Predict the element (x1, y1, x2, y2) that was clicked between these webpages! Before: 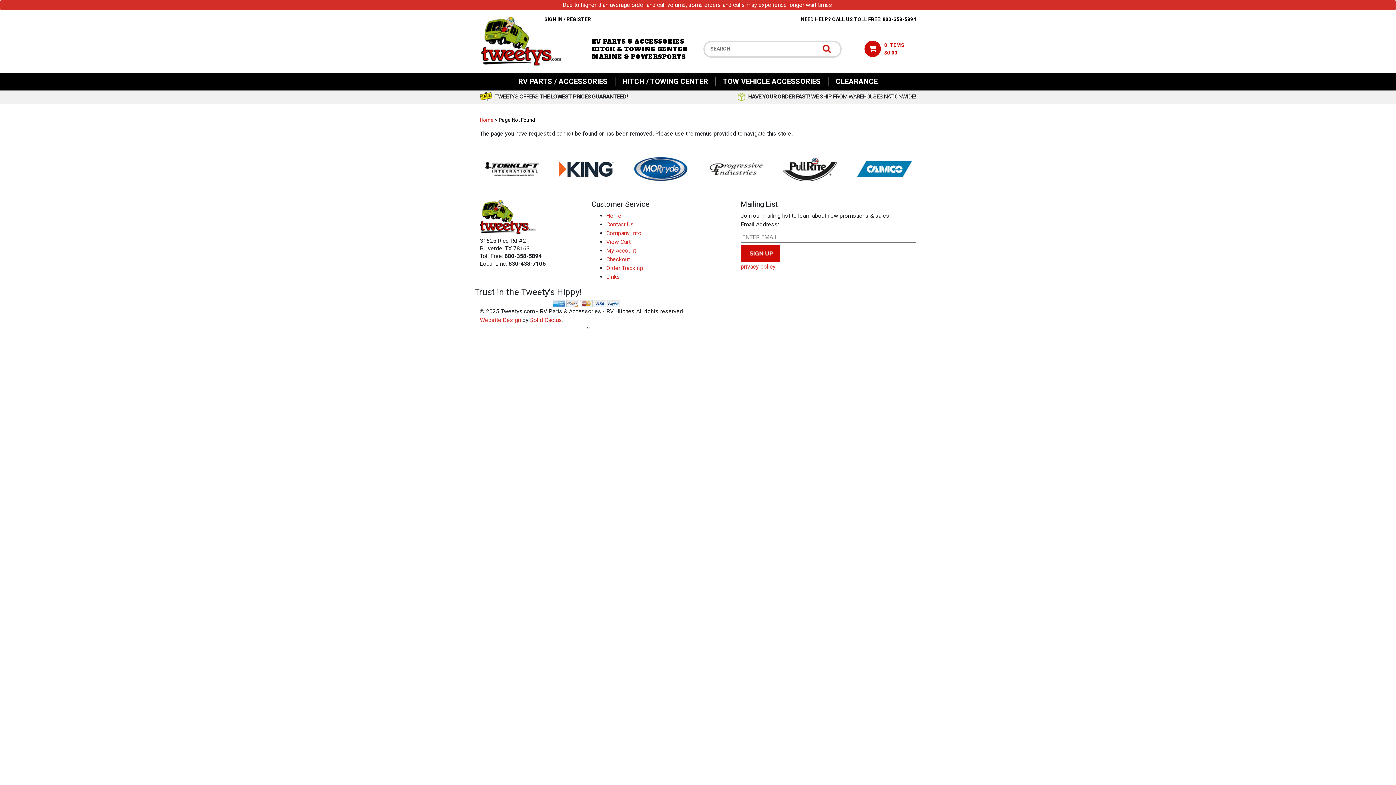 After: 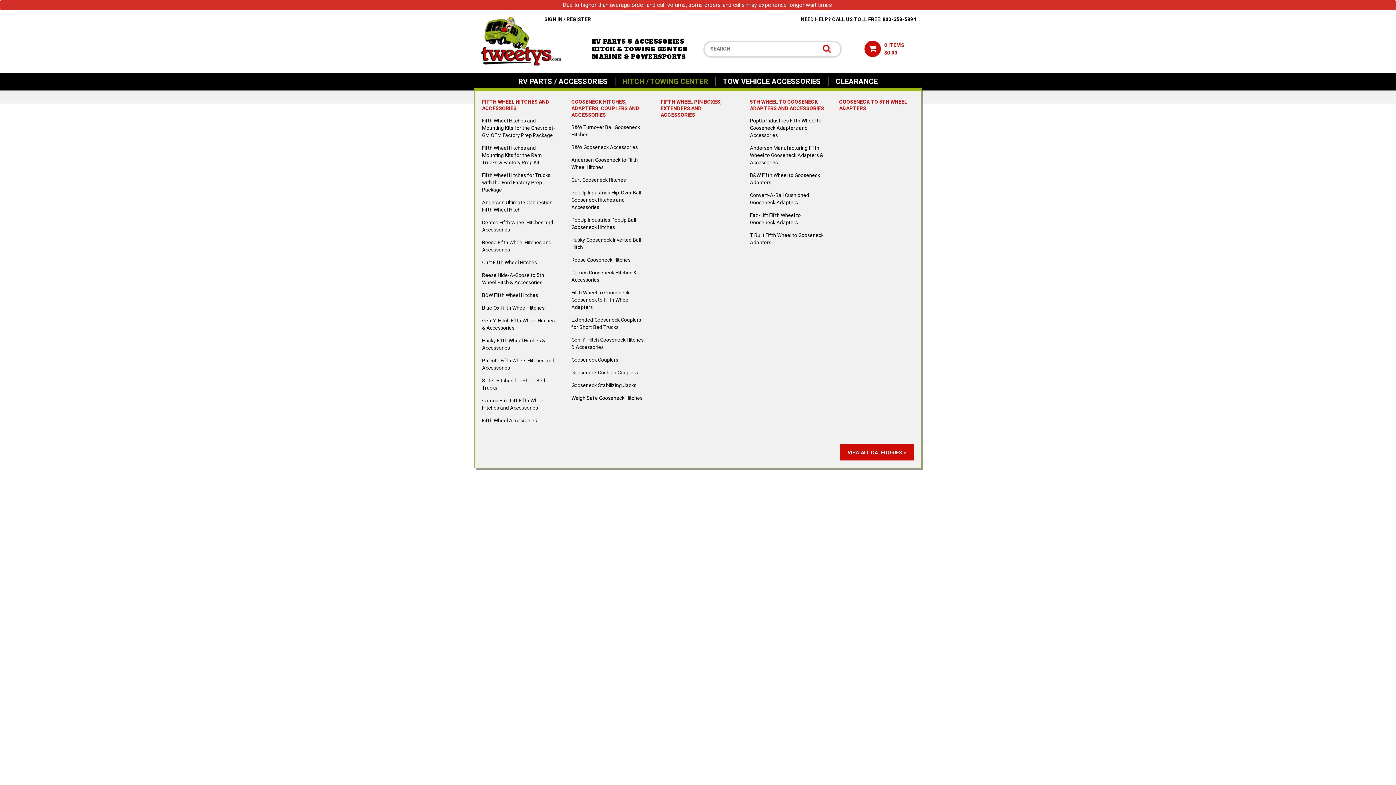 Action: bbox: (615, 77, 715, 86) label: HITCH / TOWING CENTER